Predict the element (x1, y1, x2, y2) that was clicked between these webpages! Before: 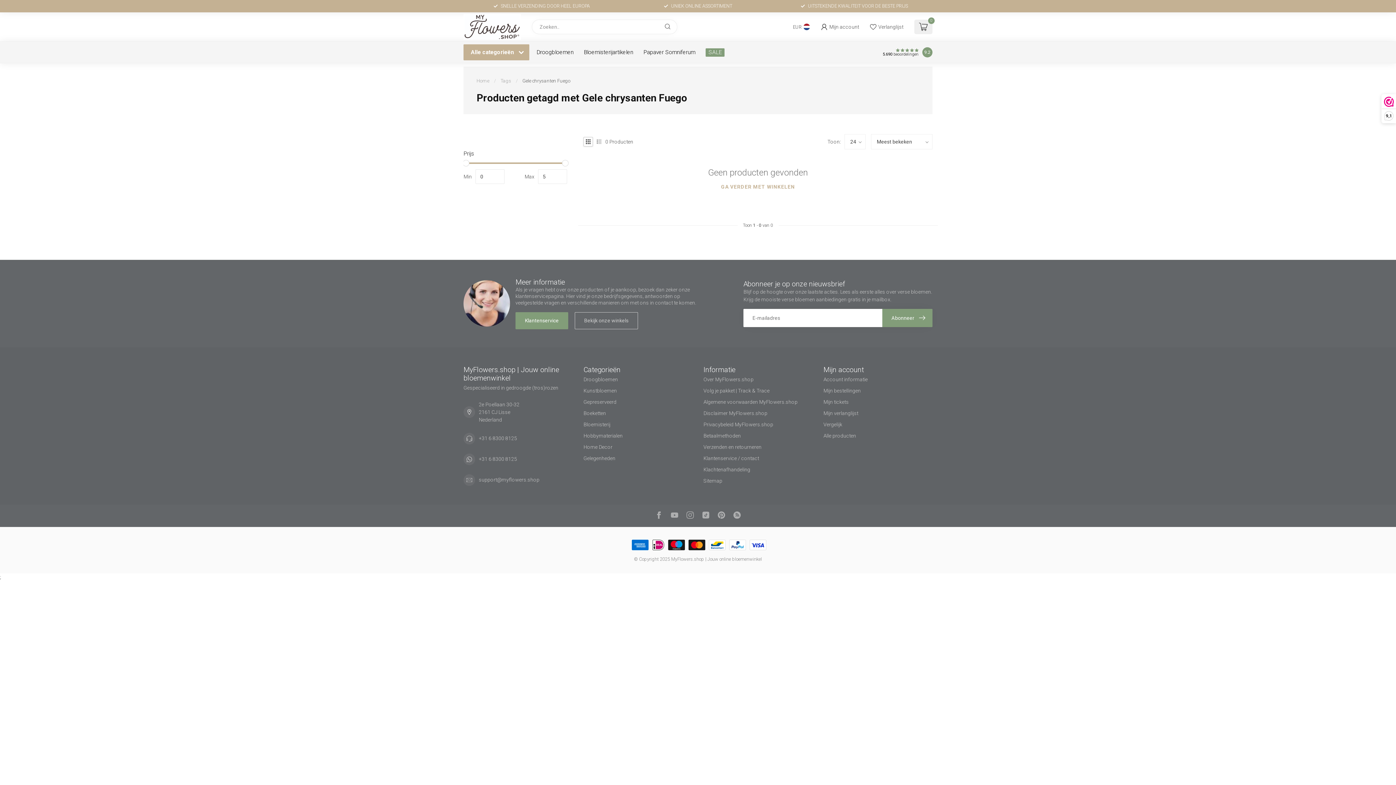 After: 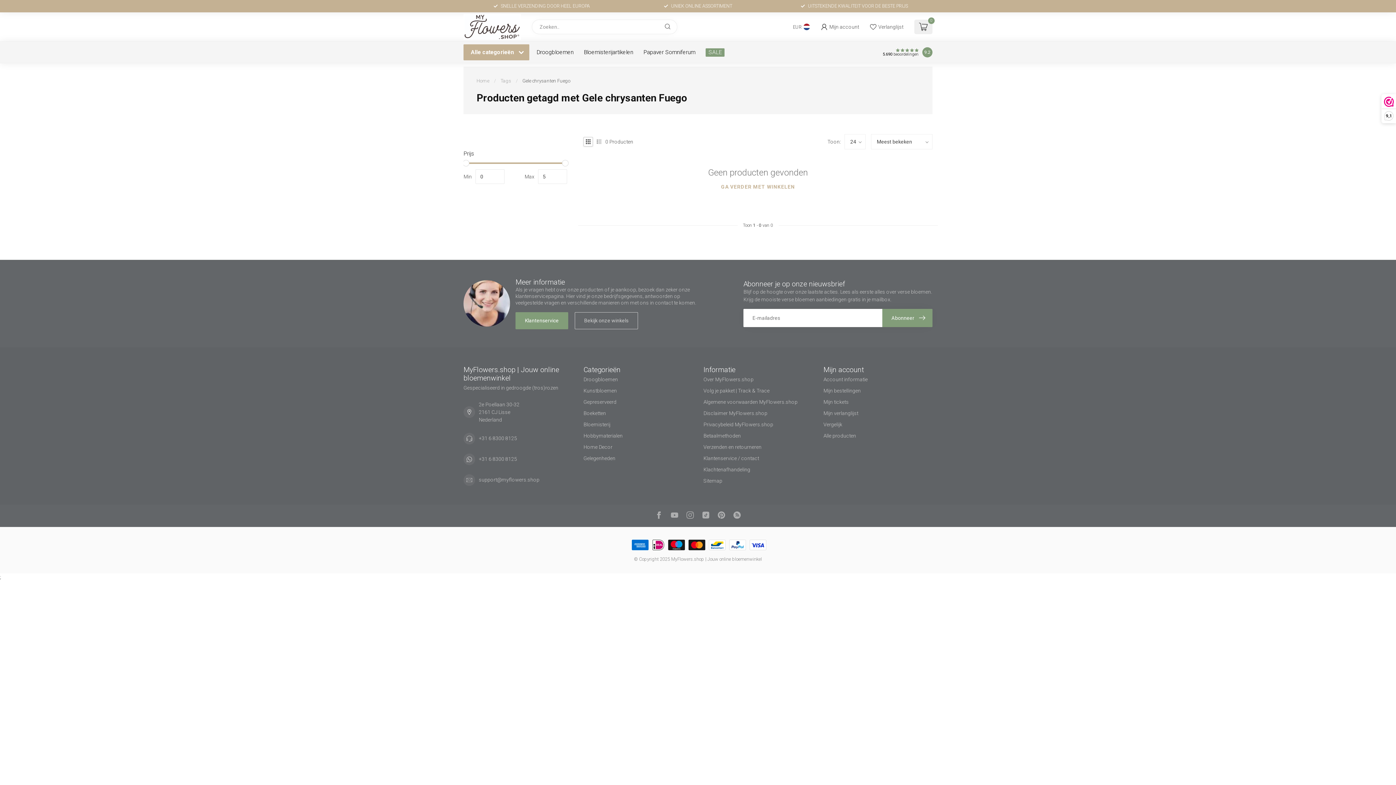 Action: bbox: (583, 137, 593, 146)